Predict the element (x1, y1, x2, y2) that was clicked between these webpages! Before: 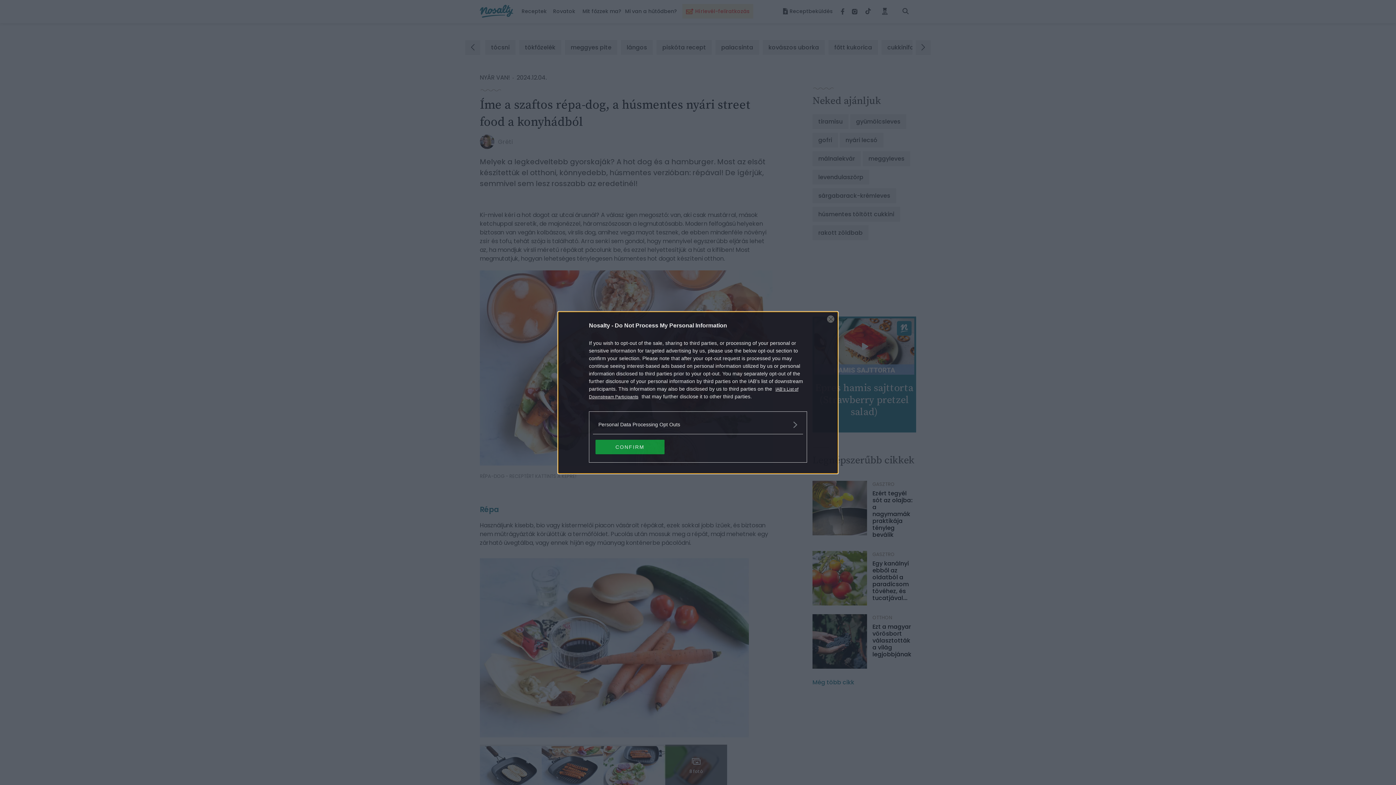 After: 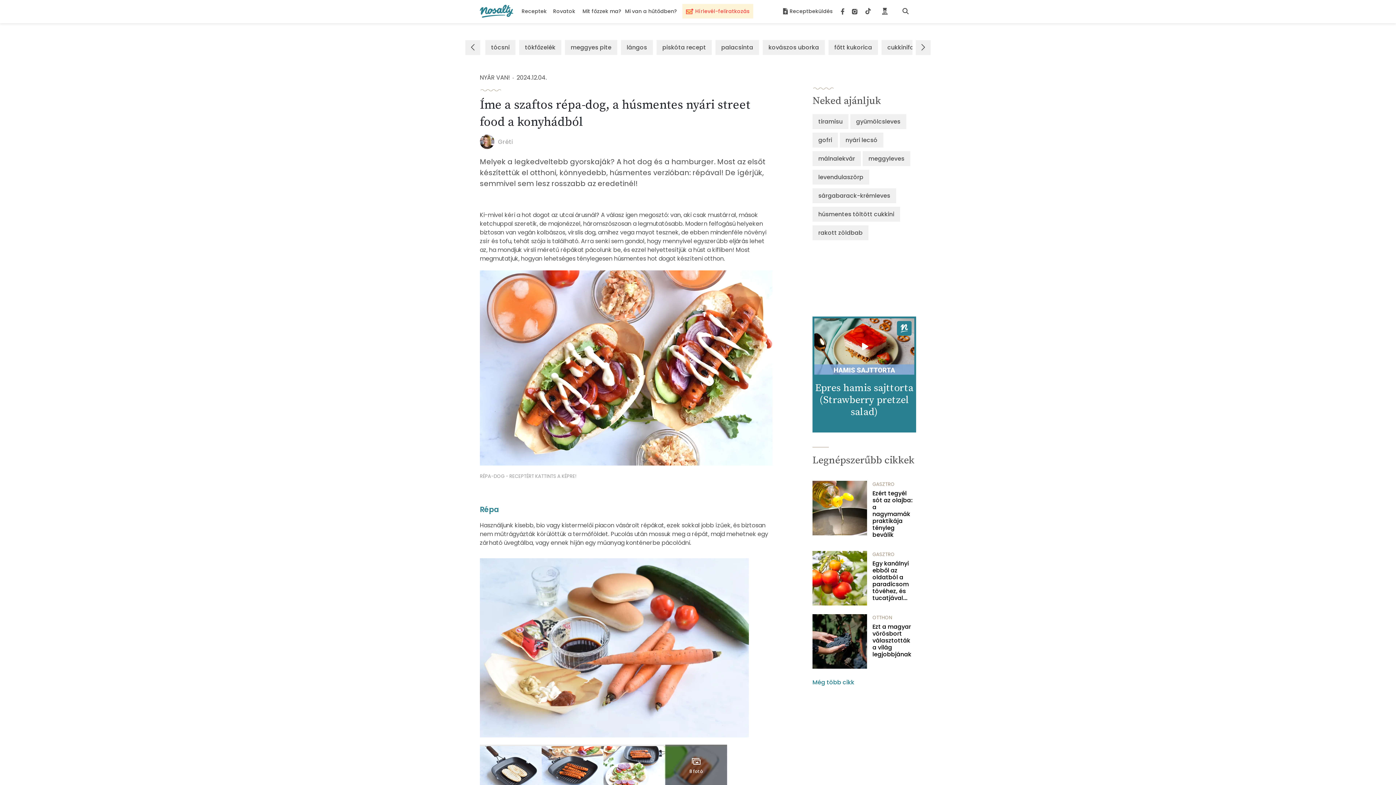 Action: bbox: (595, 439, 664, 454) label: CONFIRM